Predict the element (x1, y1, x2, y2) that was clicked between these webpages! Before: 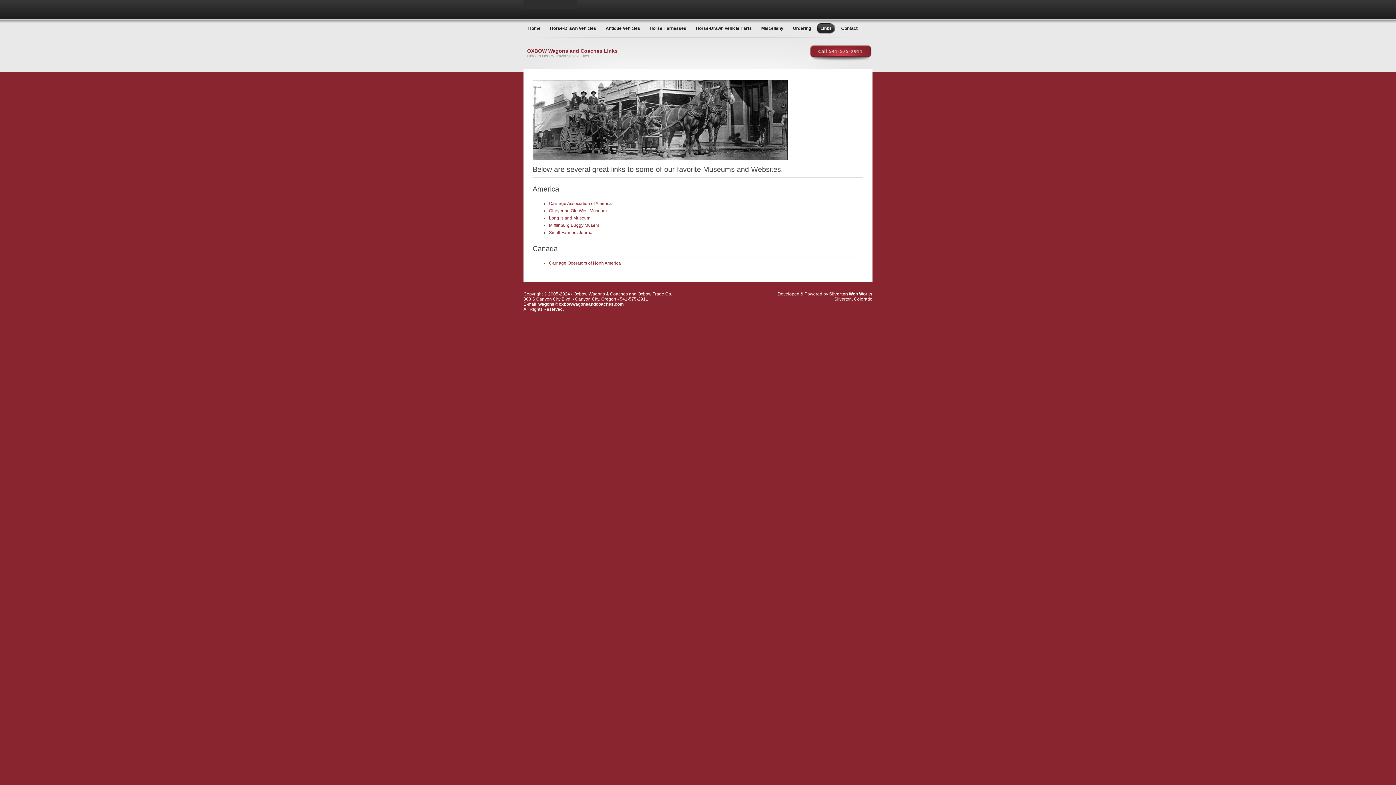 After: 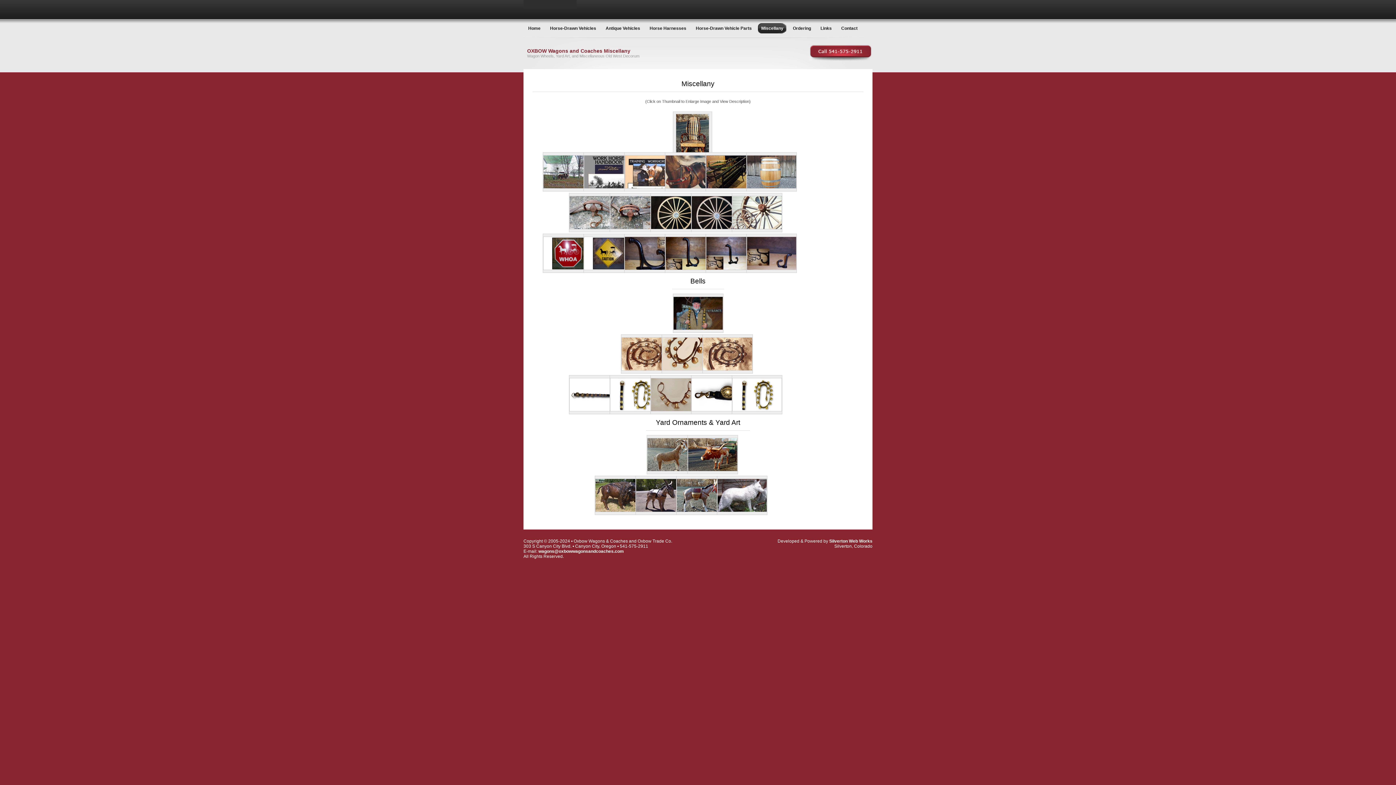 Action: label: Miscellany bbox: (758, 21, 786, 35)